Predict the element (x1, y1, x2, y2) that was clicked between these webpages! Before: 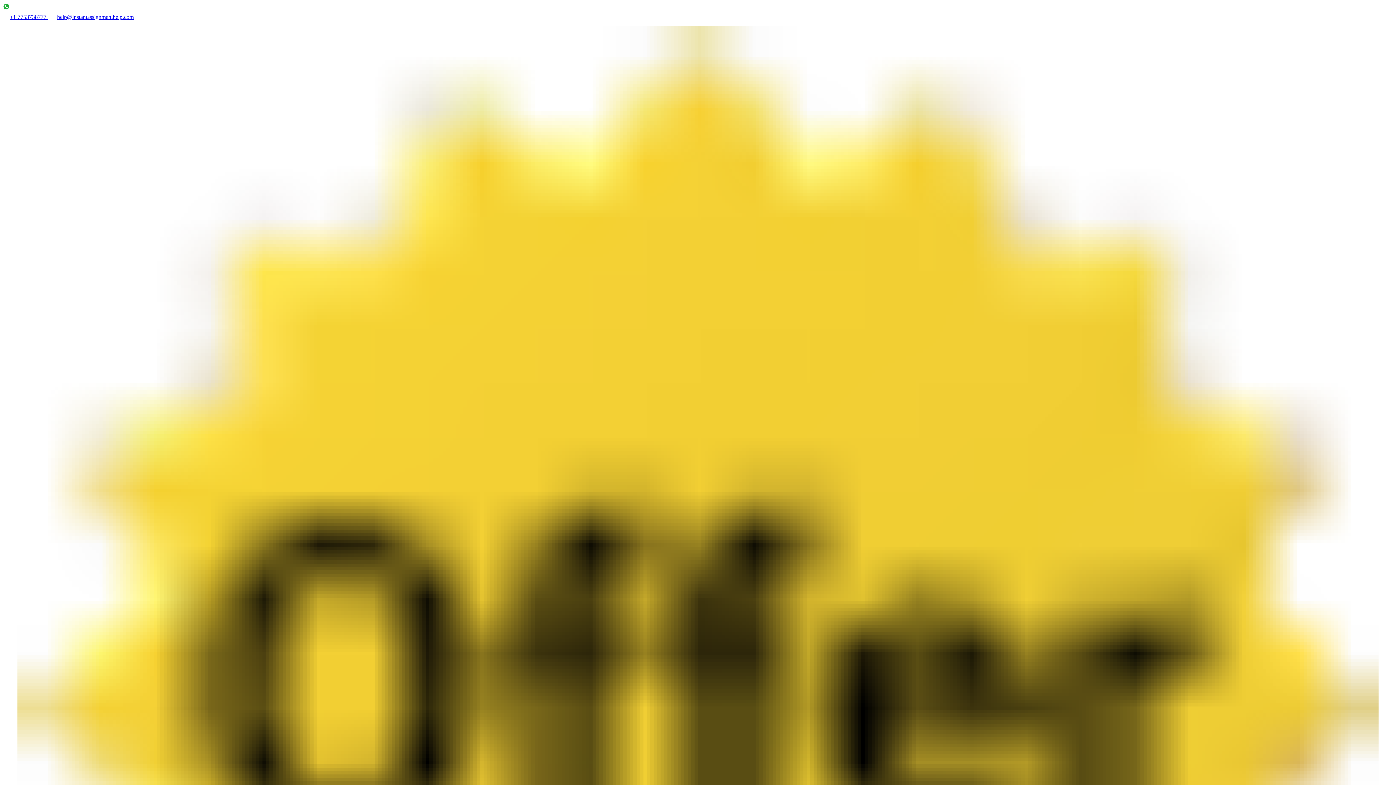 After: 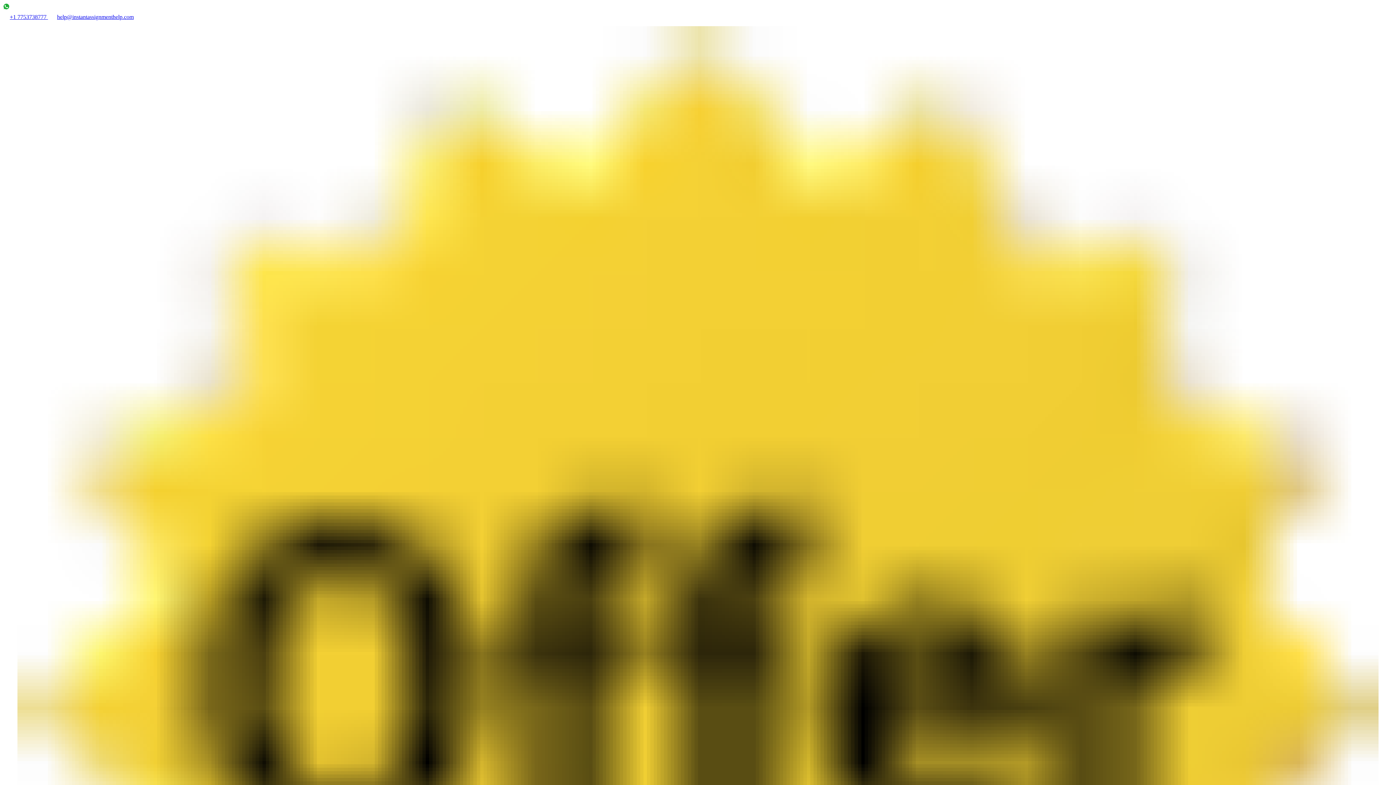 Action: bbox: (48, 13, 133, 20) label: help@instantassignmenthelp.com